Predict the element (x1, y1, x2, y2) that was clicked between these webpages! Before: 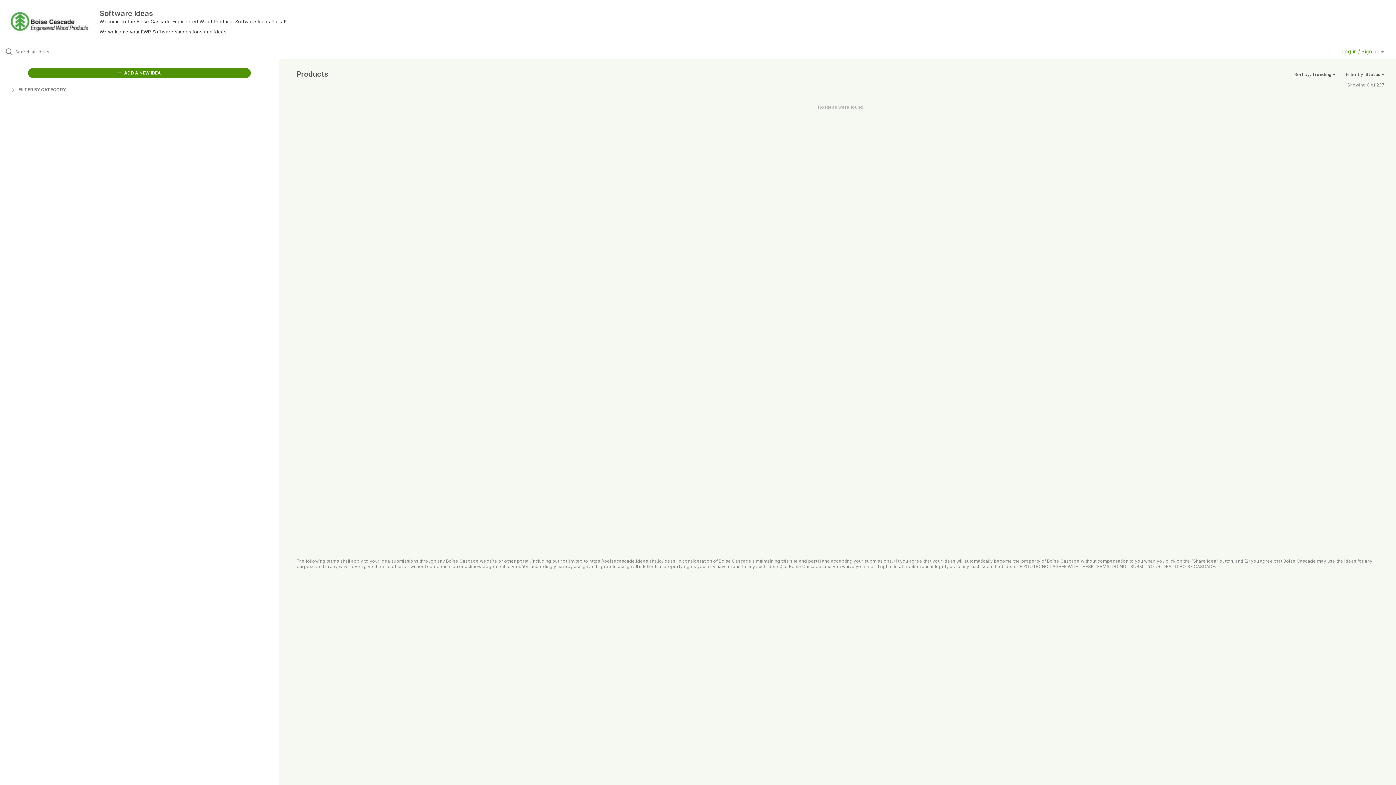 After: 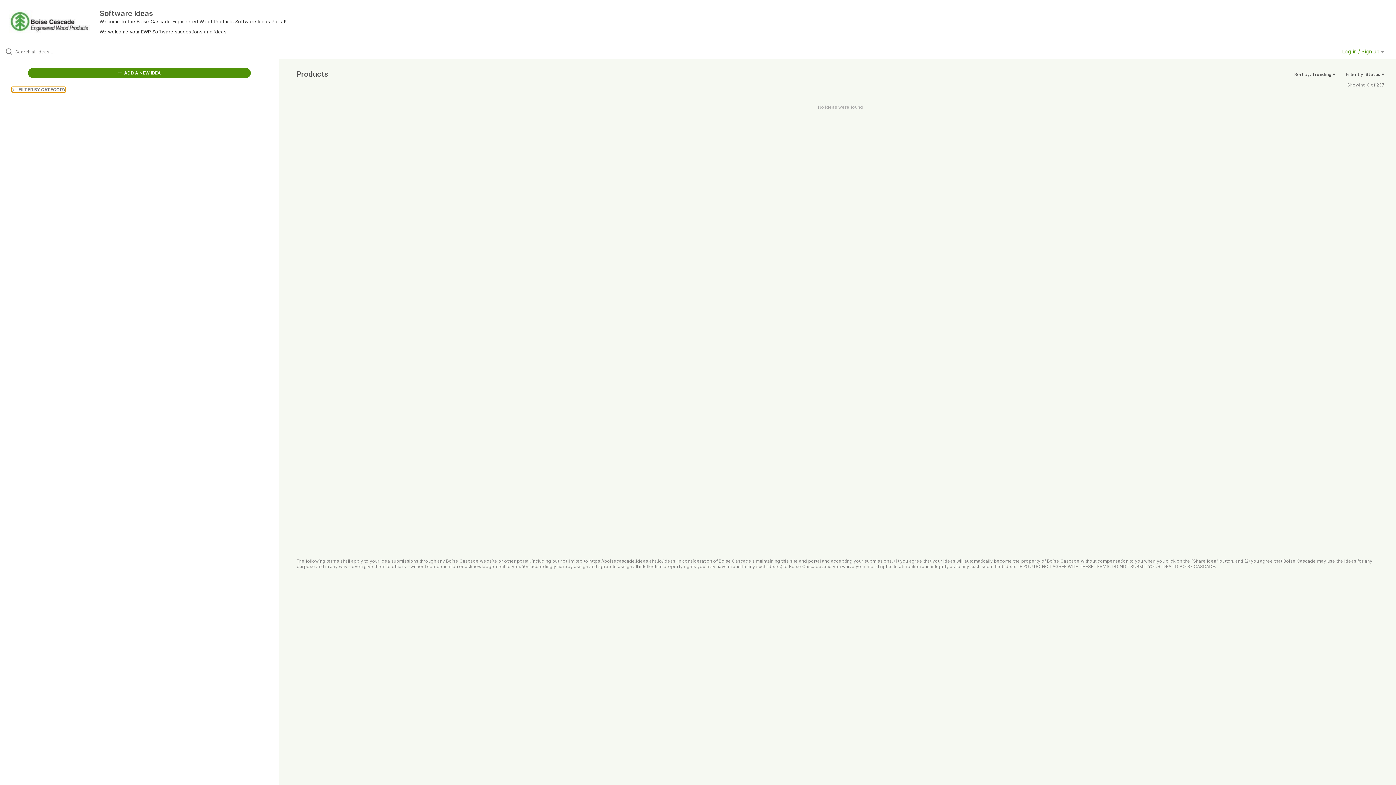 Action: bbox: (11, 86, 65, 92) label:  FILTER BY CATEGORY